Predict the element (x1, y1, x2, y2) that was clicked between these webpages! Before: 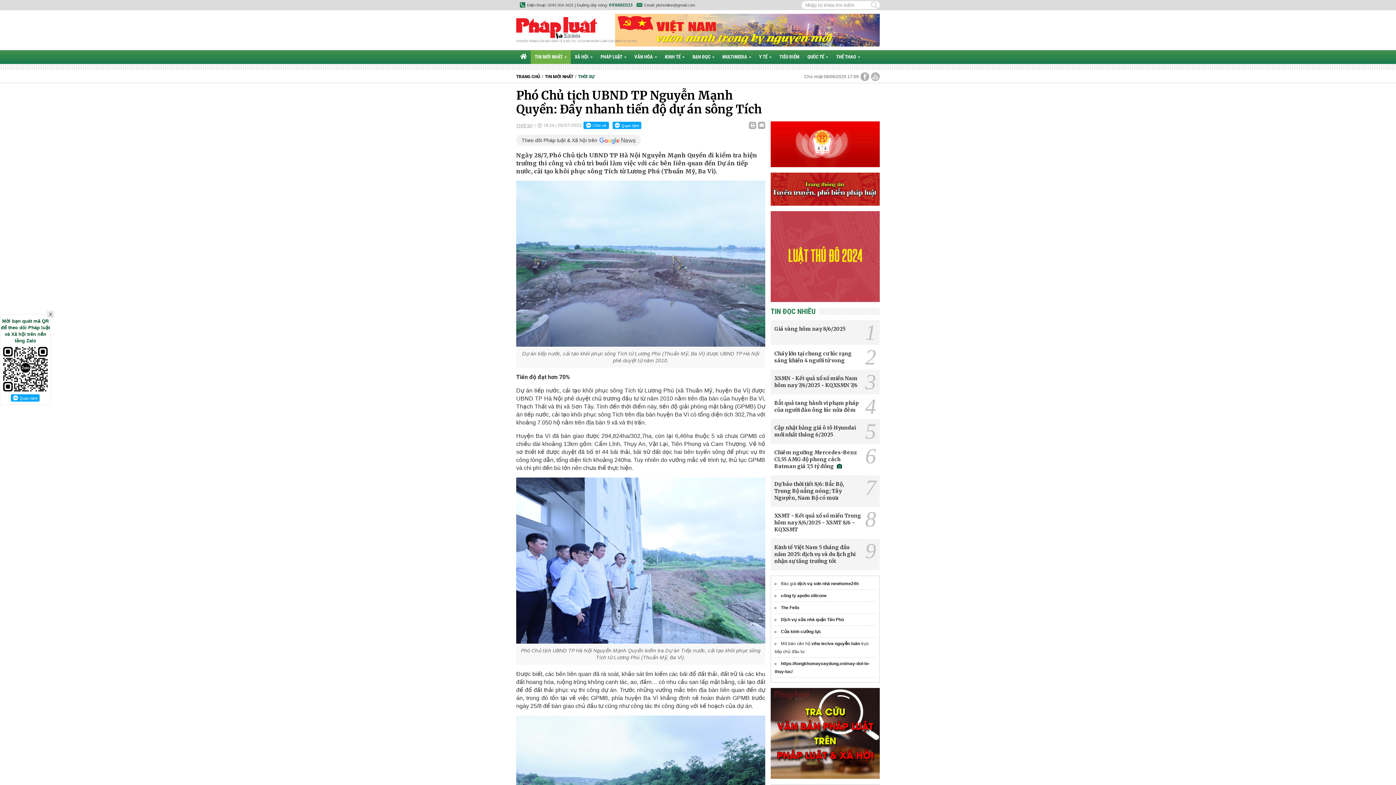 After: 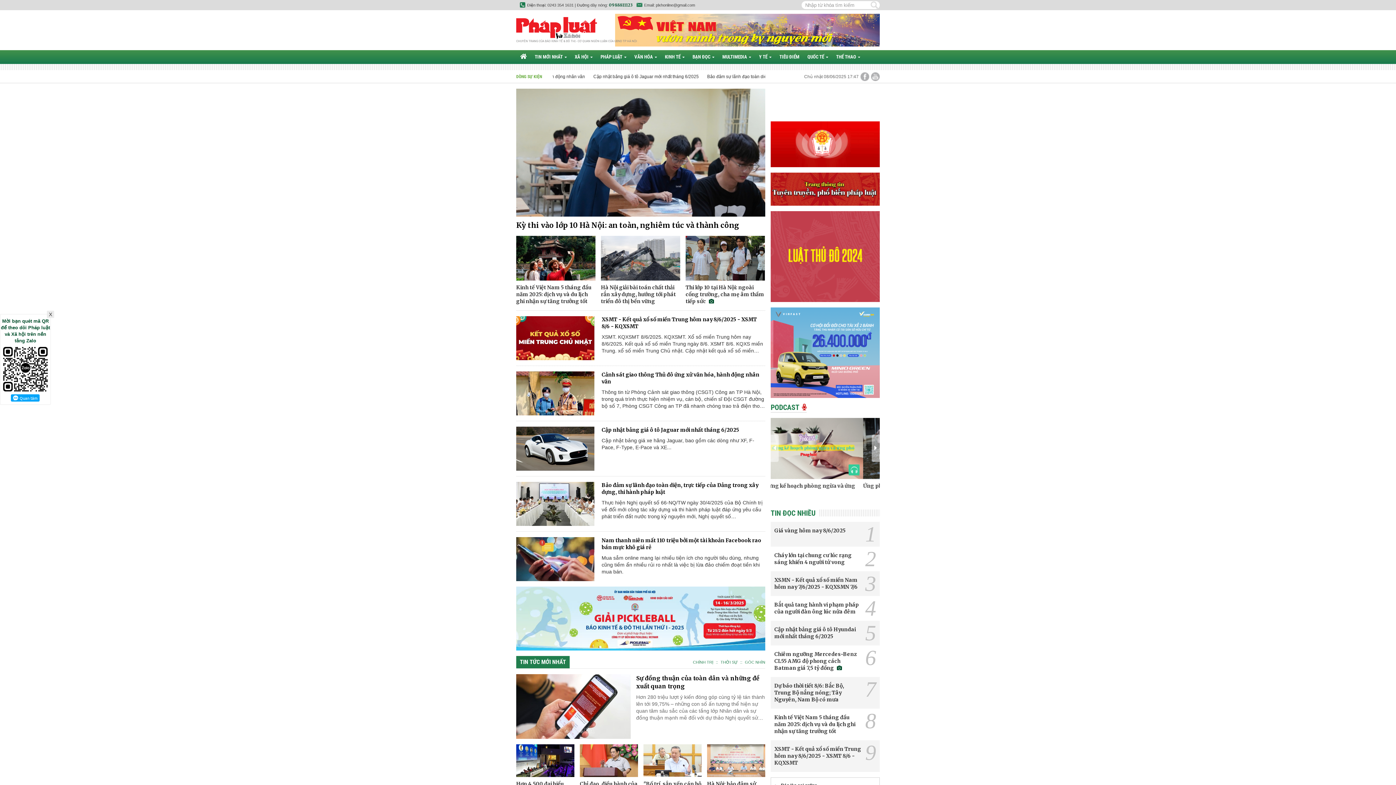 Action: label: TRANG CHỦ bbox: (516, 74, 540, 79)